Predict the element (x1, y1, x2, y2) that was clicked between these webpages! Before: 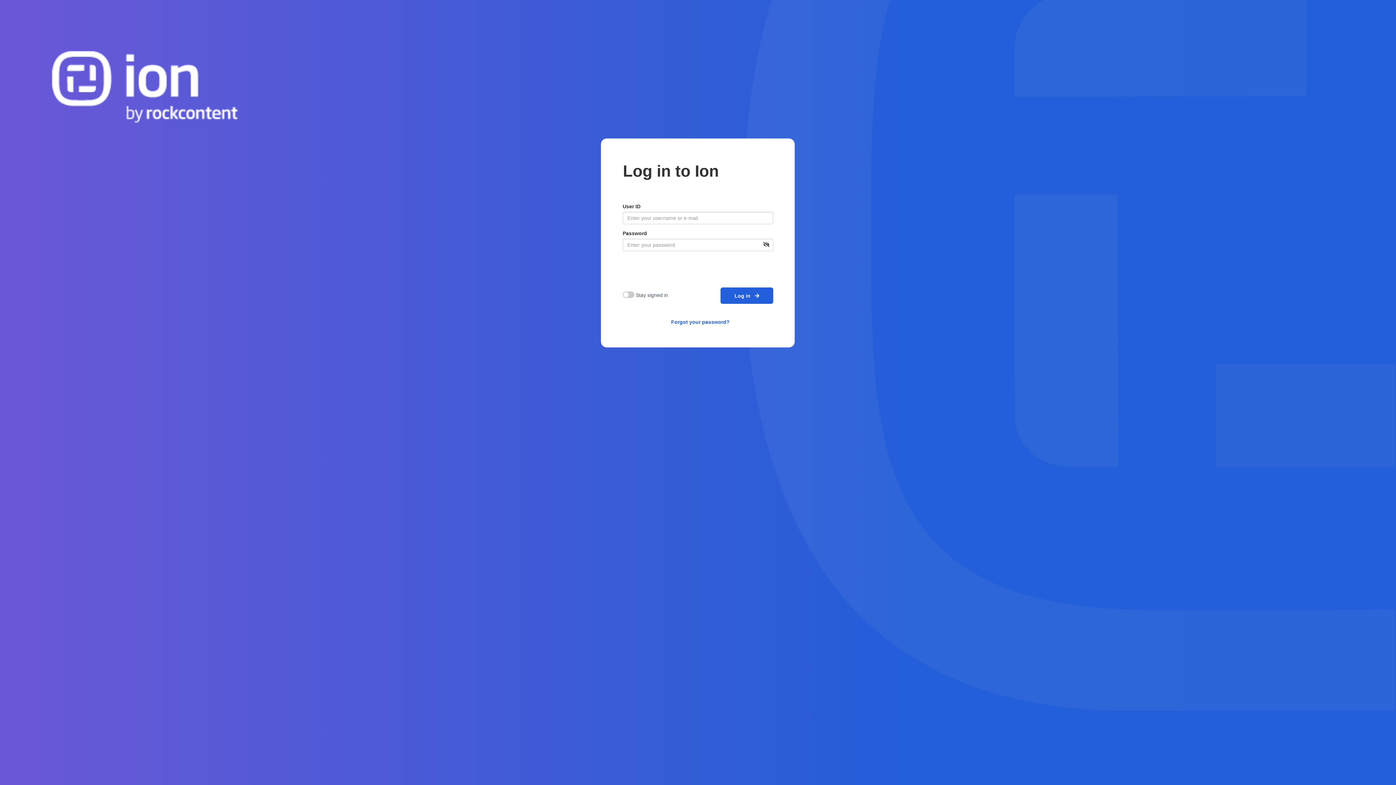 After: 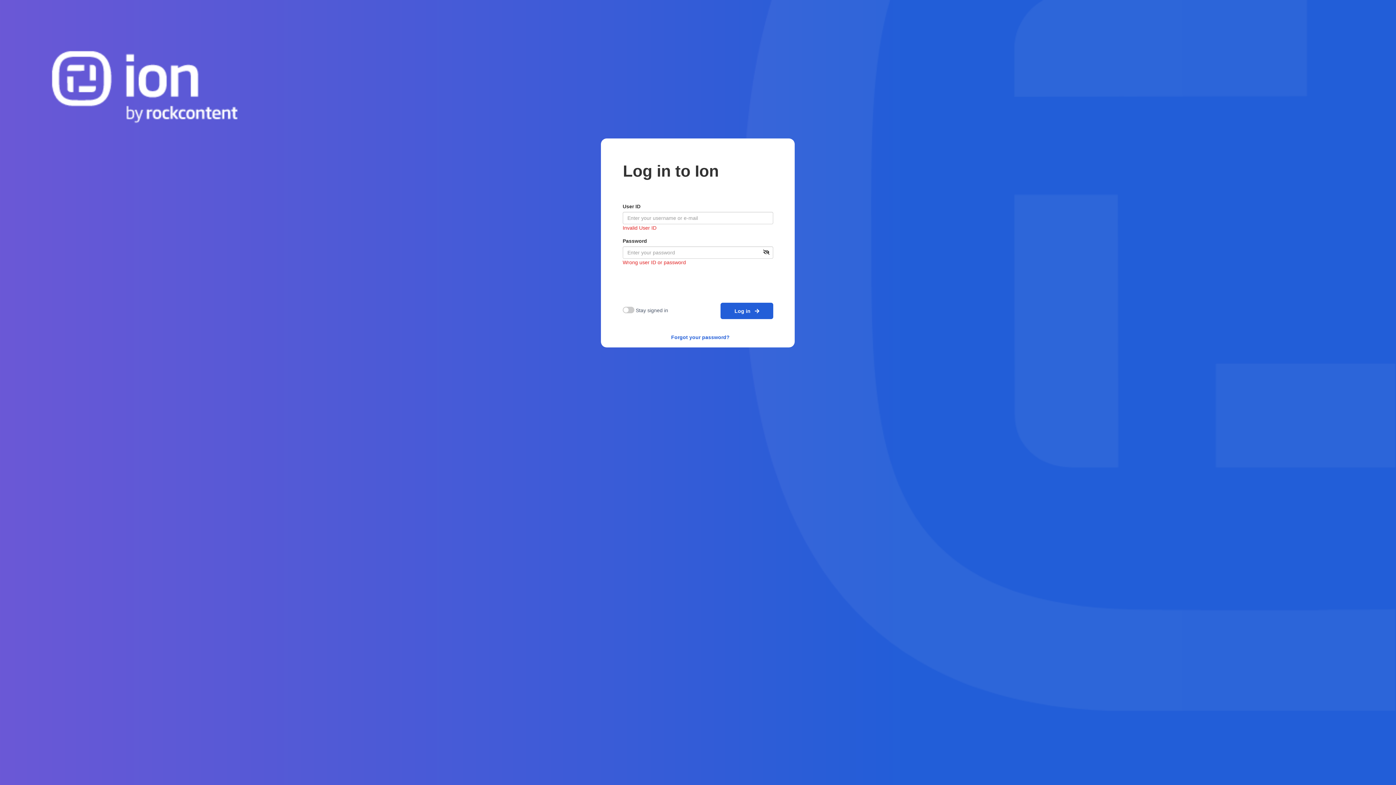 Action: label: Log in    bbox: (720, 287, 773, 304)